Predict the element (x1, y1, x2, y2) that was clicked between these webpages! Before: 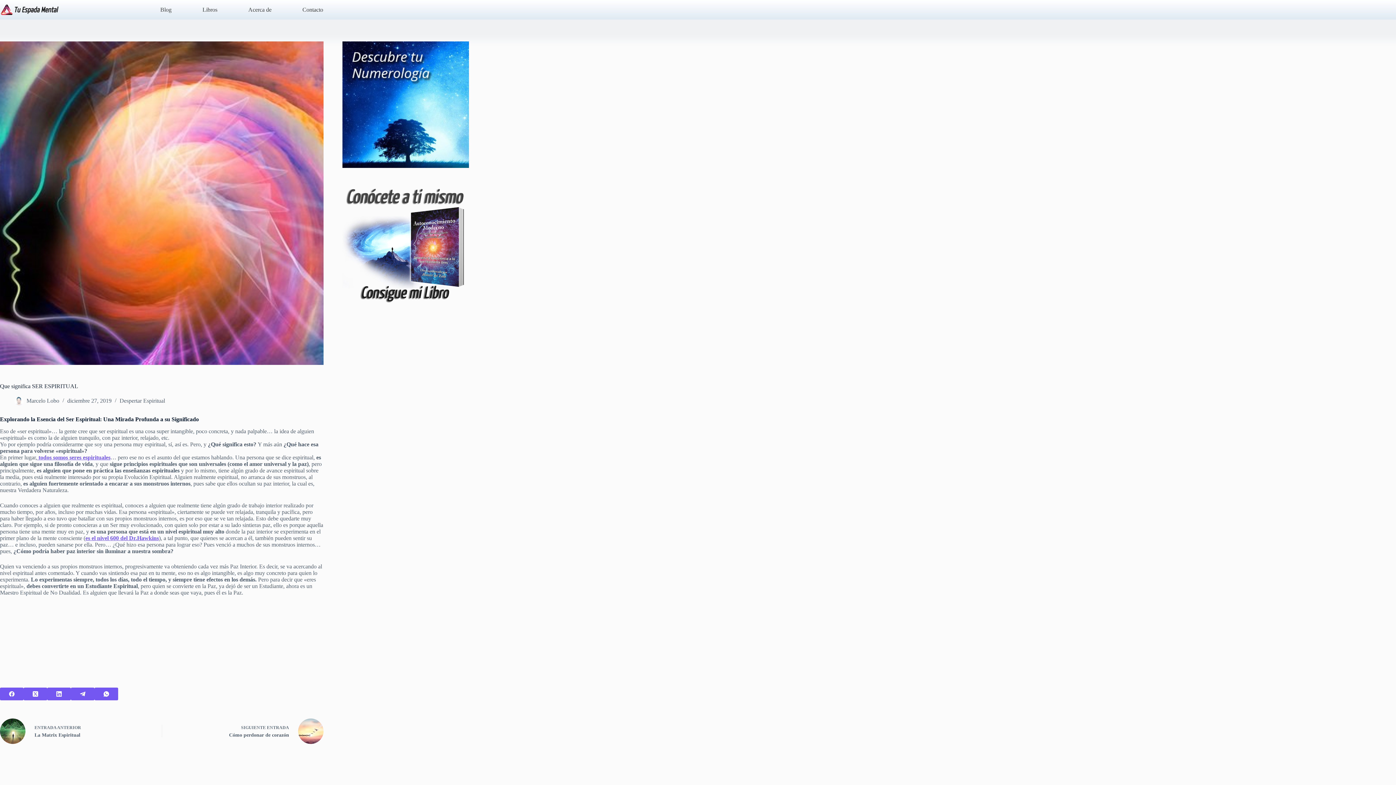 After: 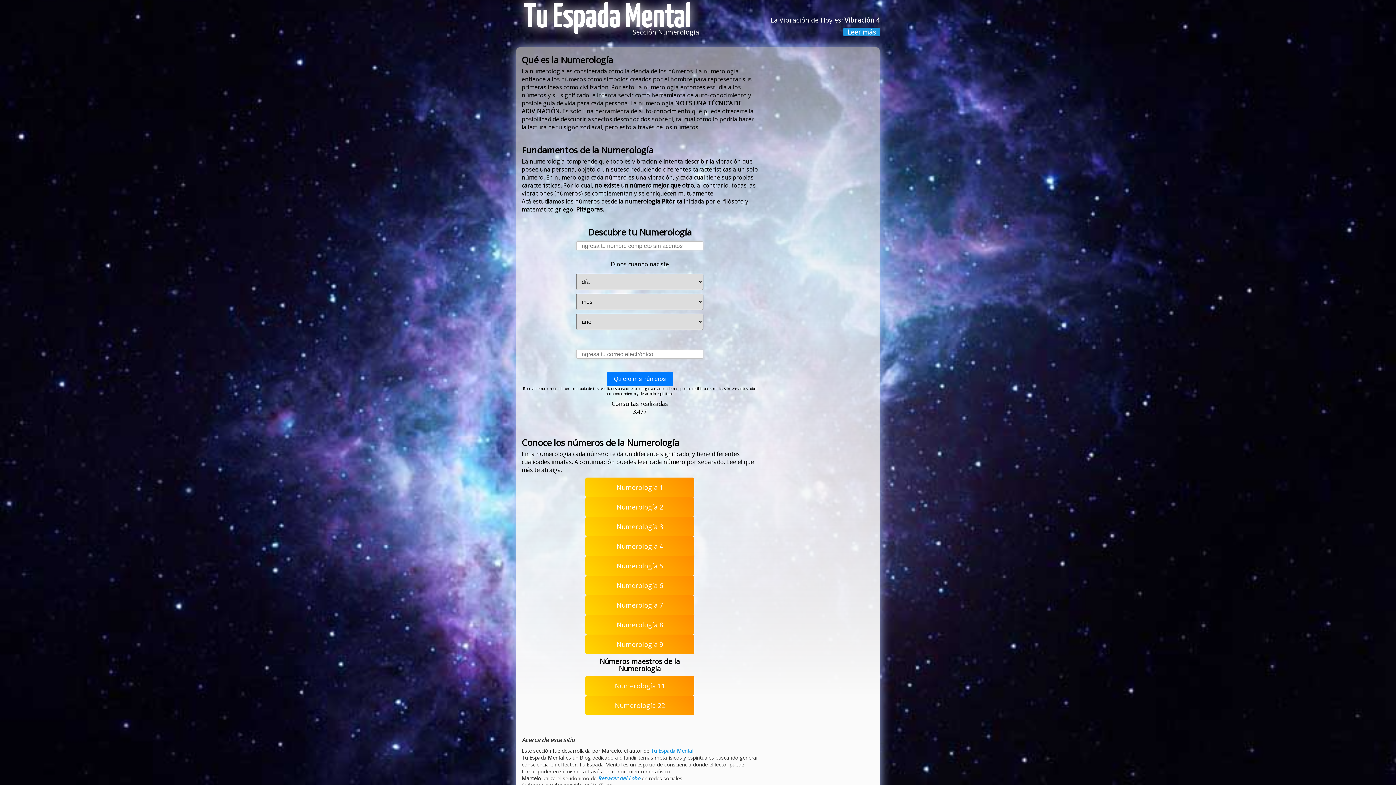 Action: bbox: (342, 41, 469, 168)